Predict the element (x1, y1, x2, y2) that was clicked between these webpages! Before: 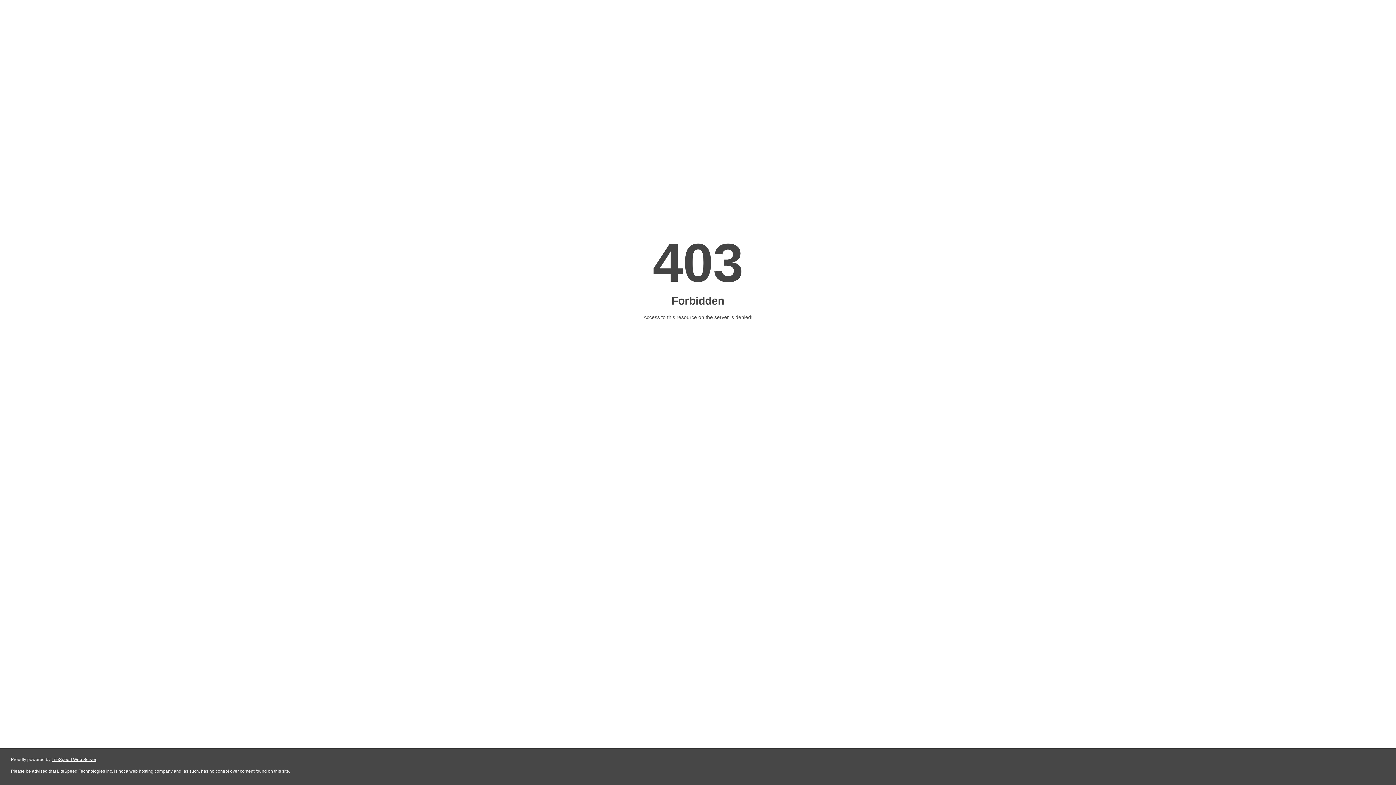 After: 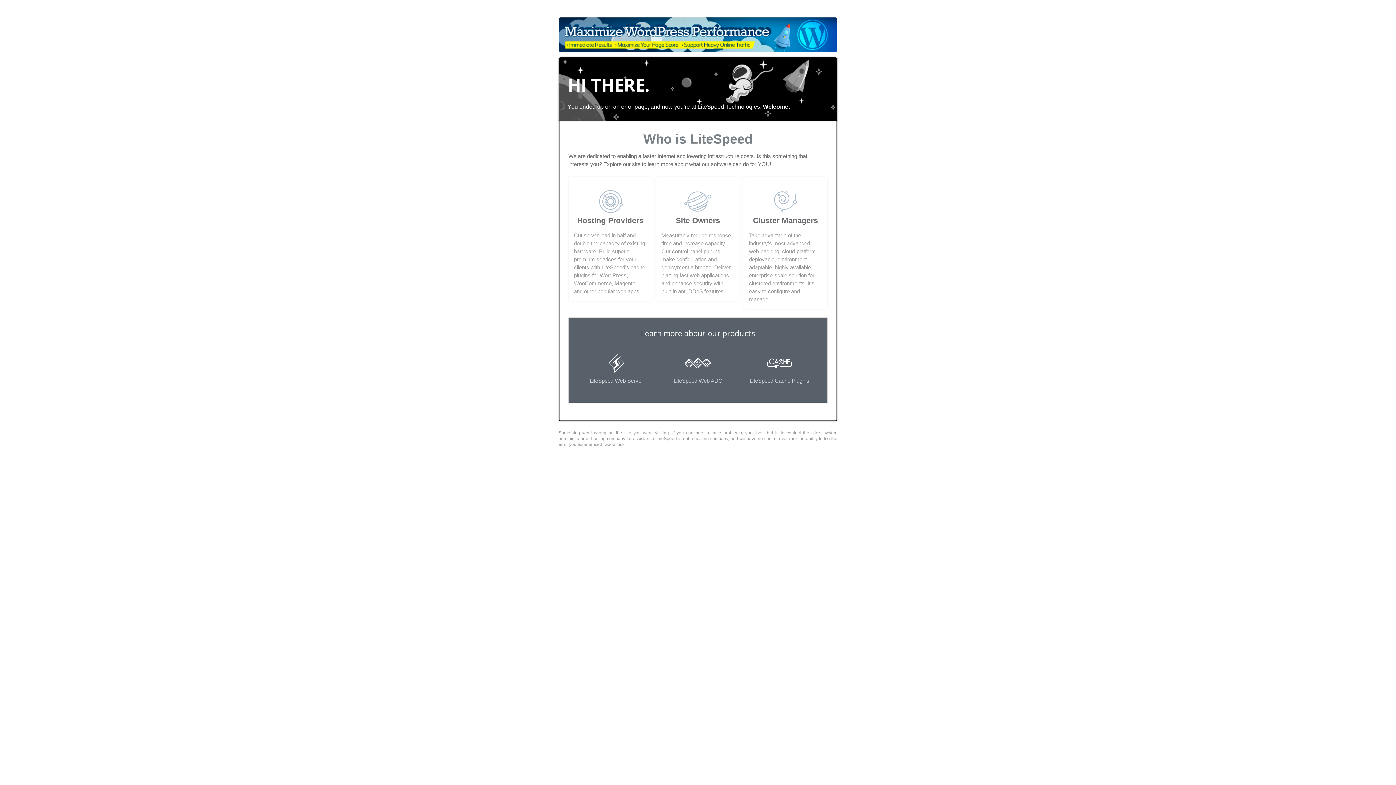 Action: bbox: (51, 757, 96, 762) label: LiteSpeed Web Server